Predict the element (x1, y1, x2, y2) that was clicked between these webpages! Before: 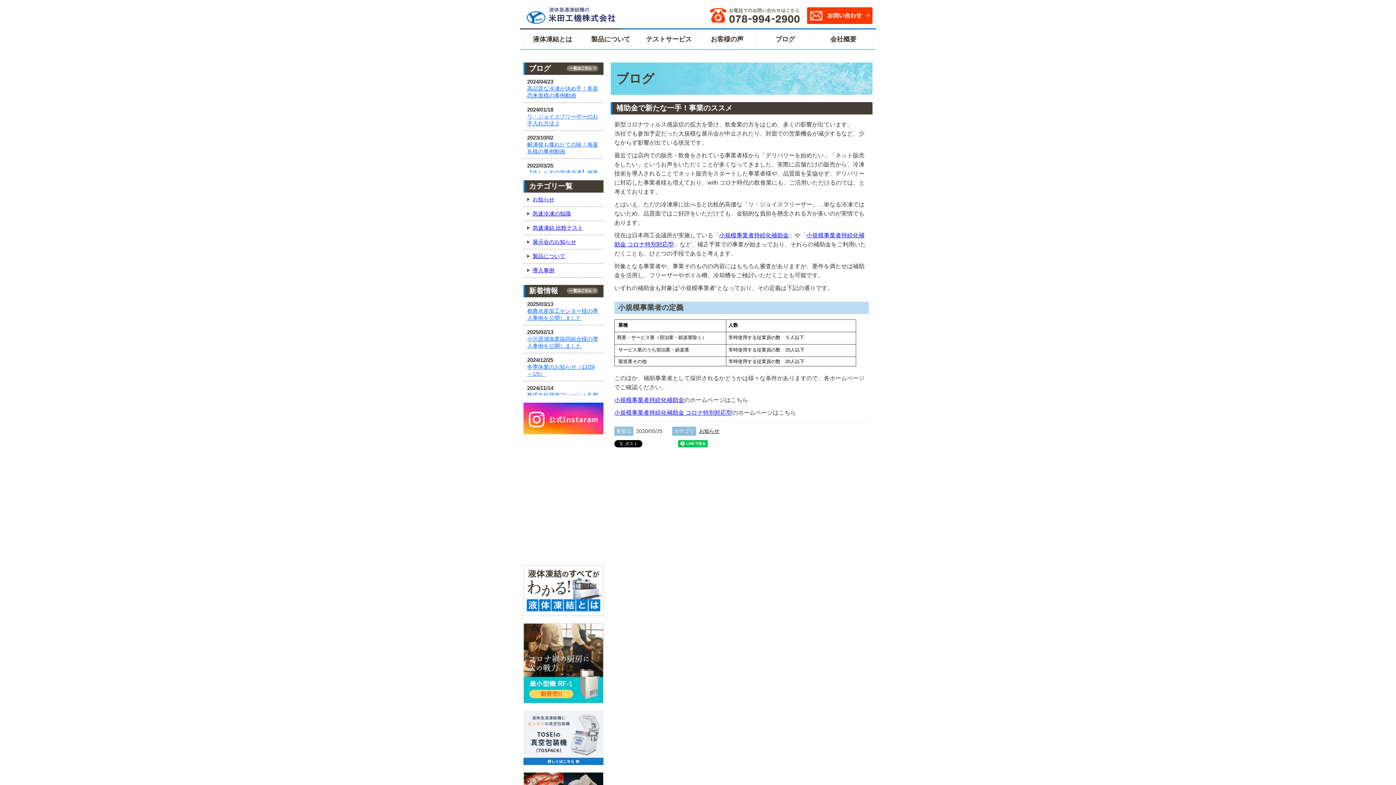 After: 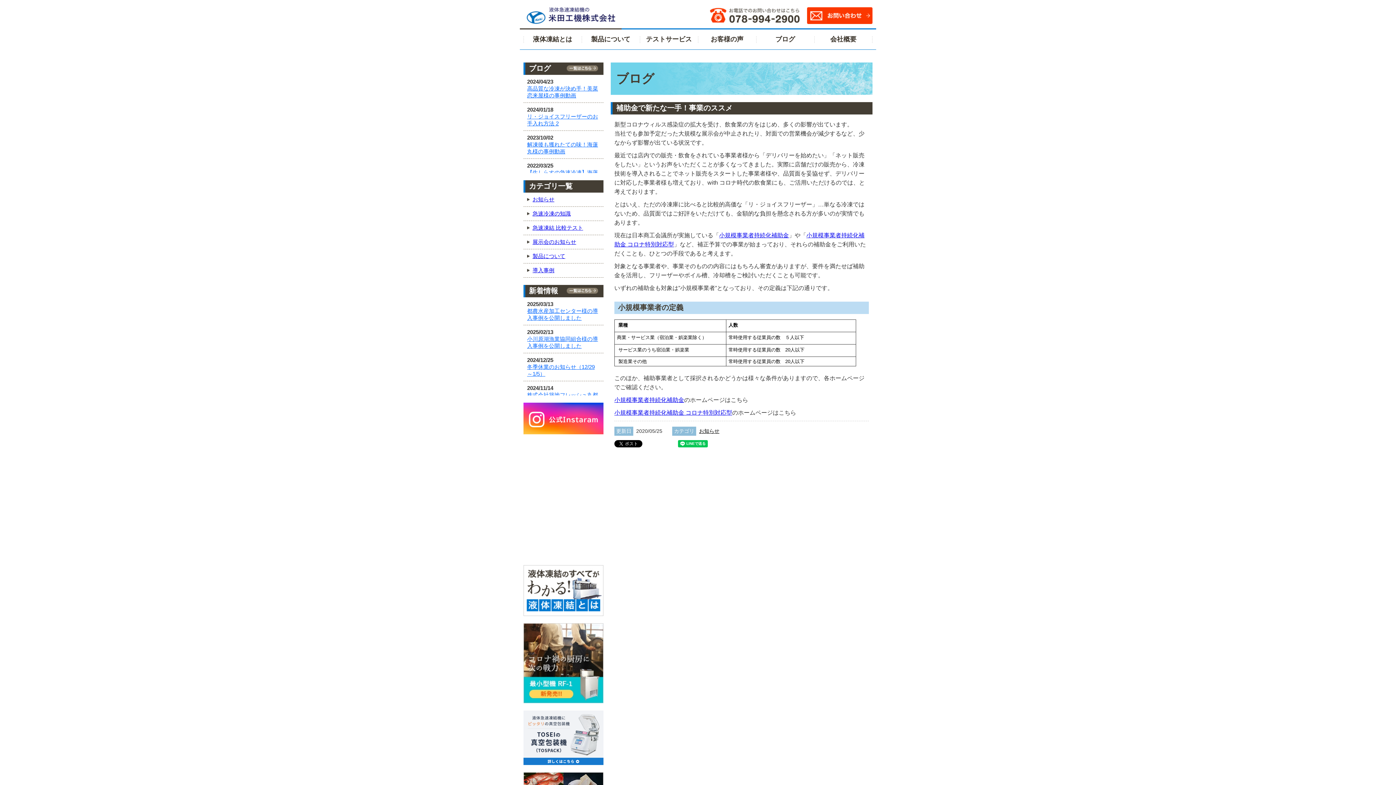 Action: bbox: (523, 696, 603, 702)